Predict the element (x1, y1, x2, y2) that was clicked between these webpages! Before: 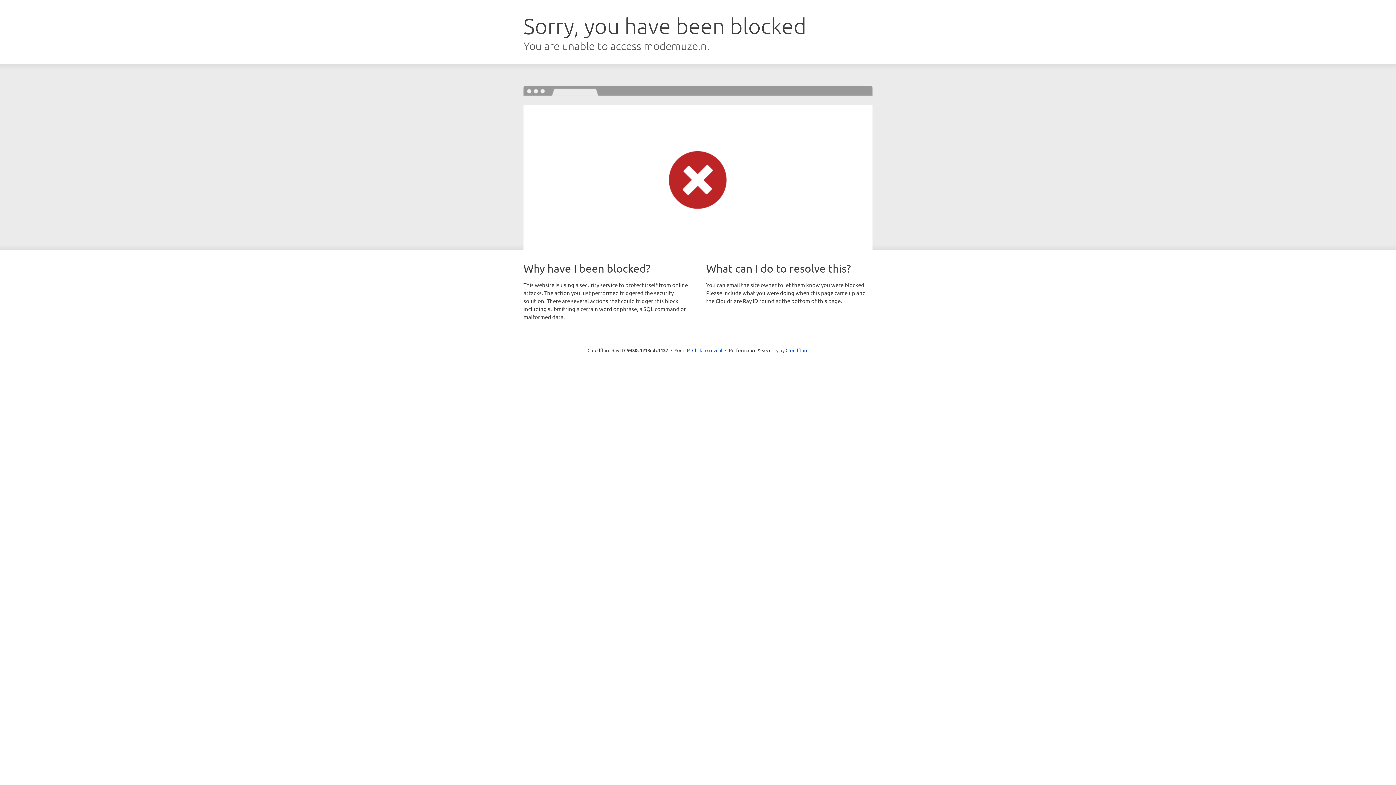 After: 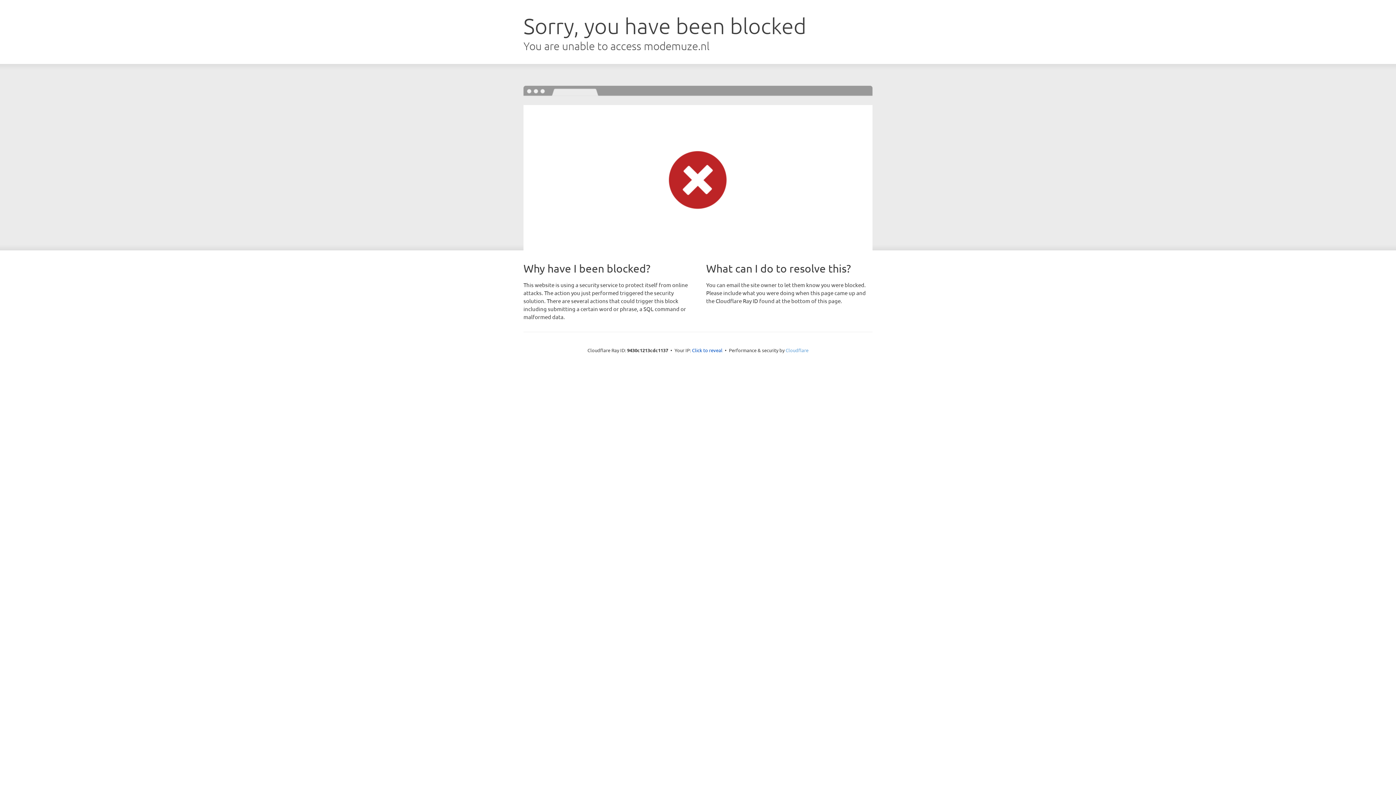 Action: label: Cloudflare bbox: (785, 347, 808, 353)